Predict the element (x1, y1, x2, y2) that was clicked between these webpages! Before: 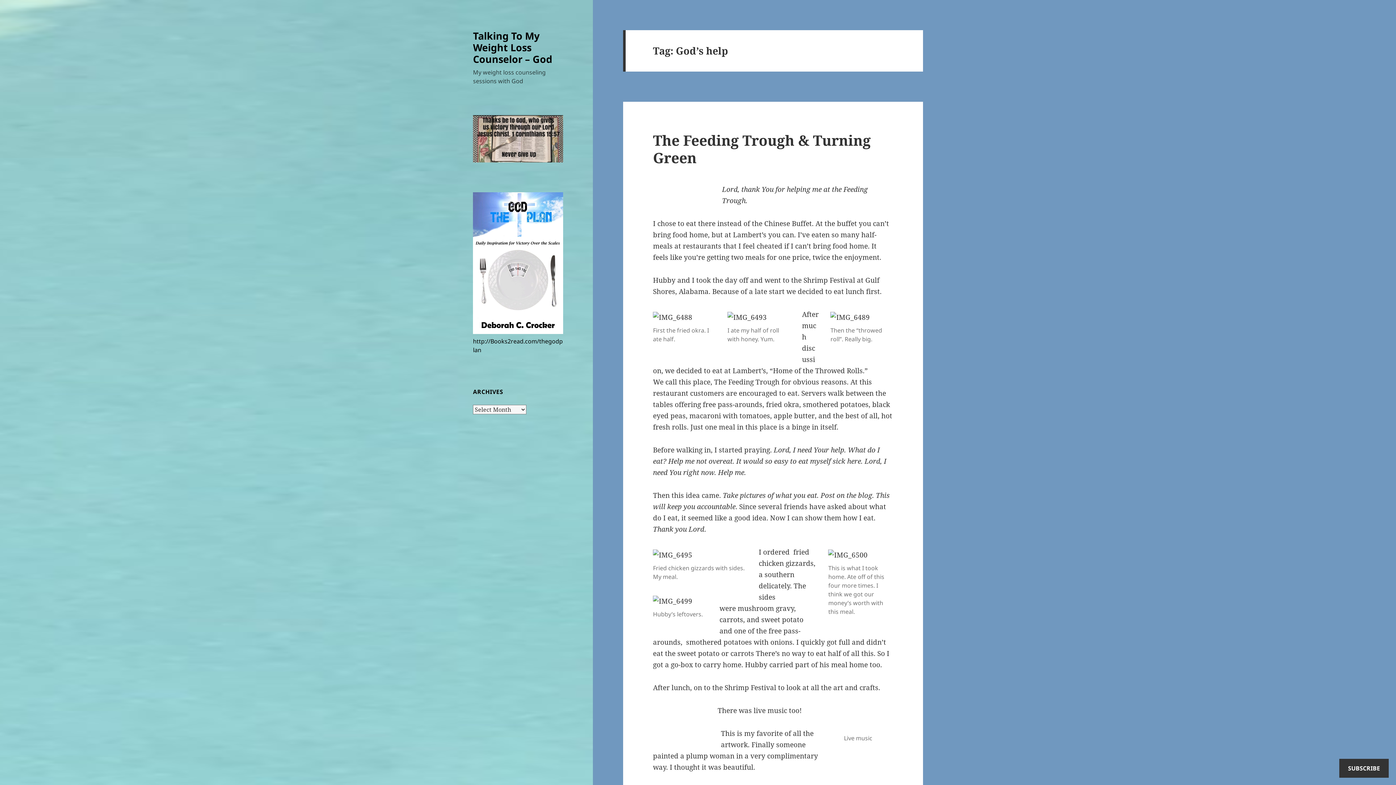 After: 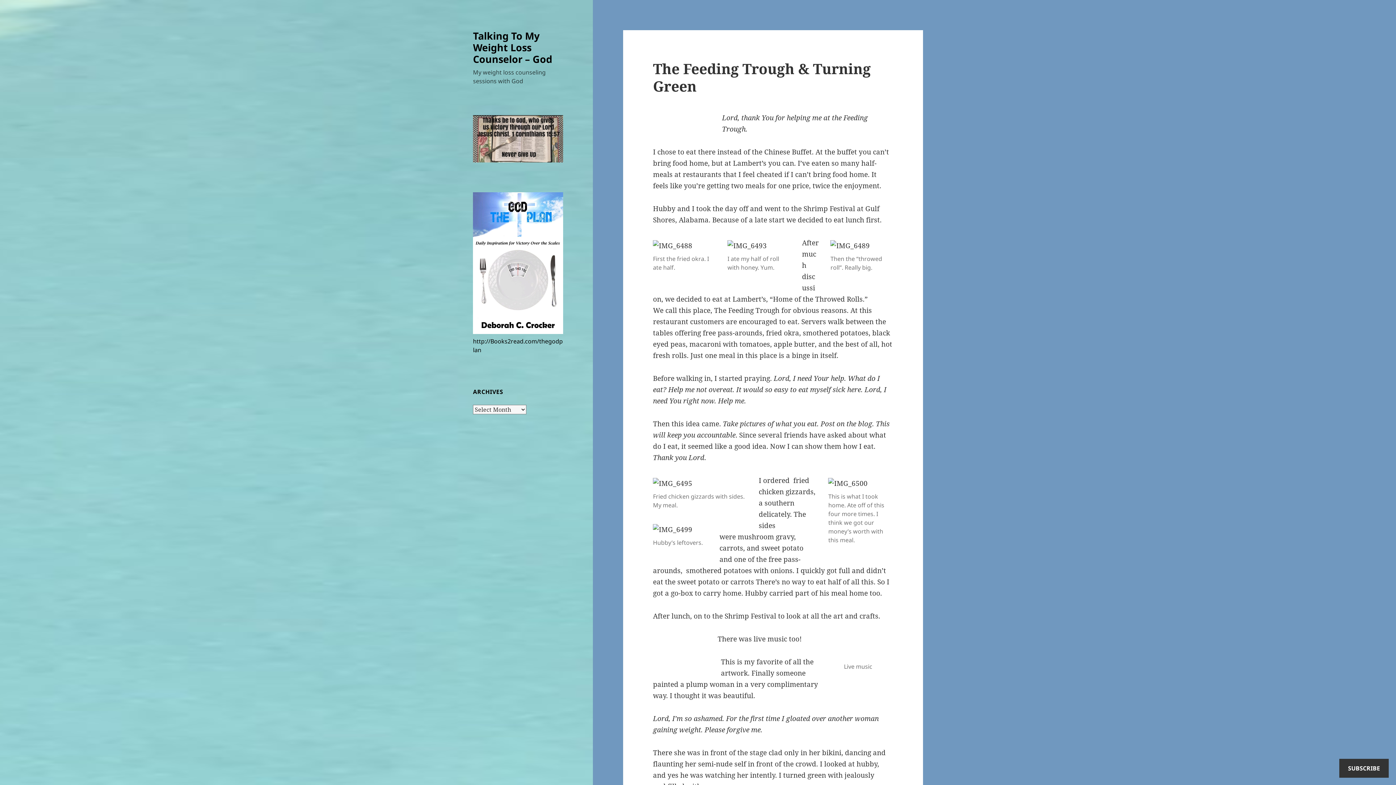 Action: label: The Feeding Trough & Turning Green bbox: (653, 130, 870, 167)